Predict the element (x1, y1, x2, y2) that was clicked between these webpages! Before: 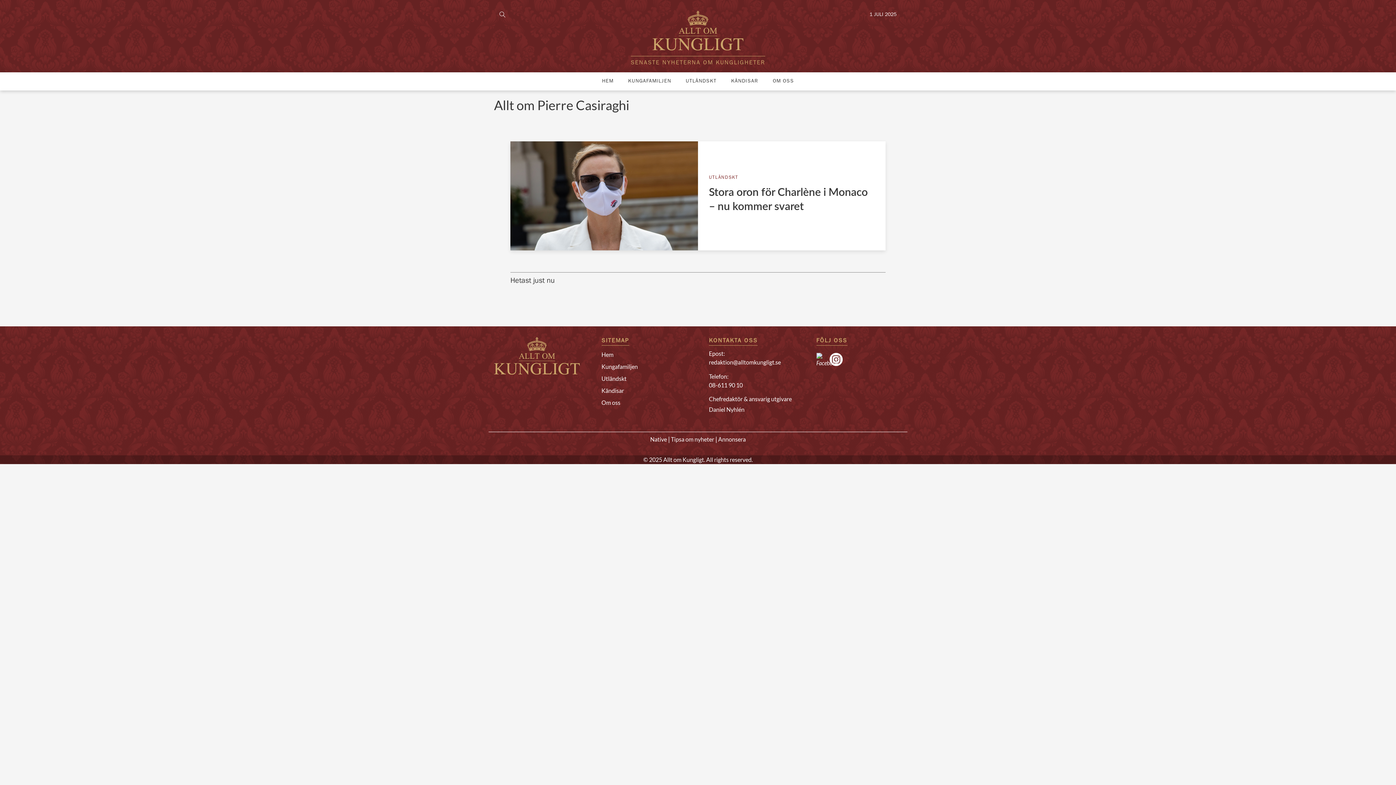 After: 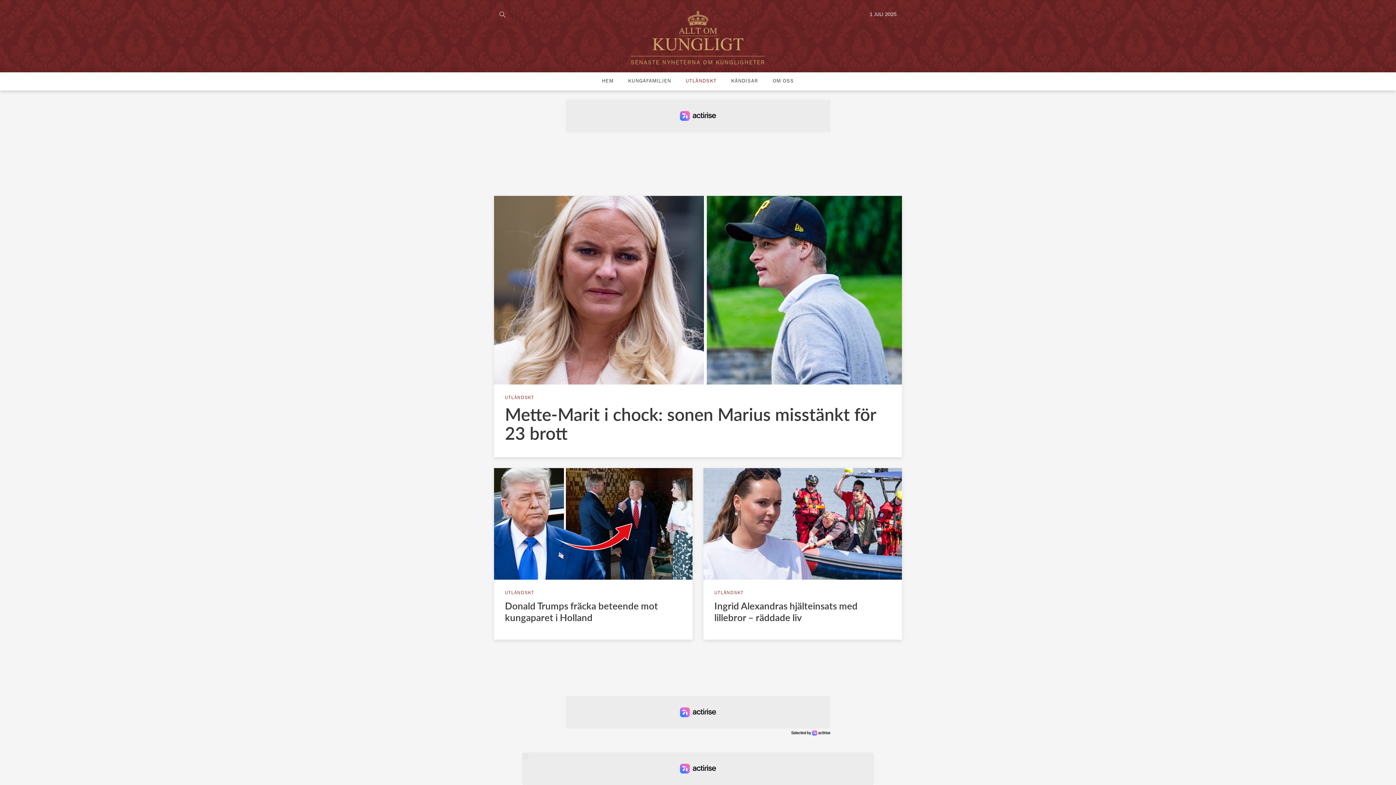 Action: bbox: (601, 375, 626, 382) label: Utländskt